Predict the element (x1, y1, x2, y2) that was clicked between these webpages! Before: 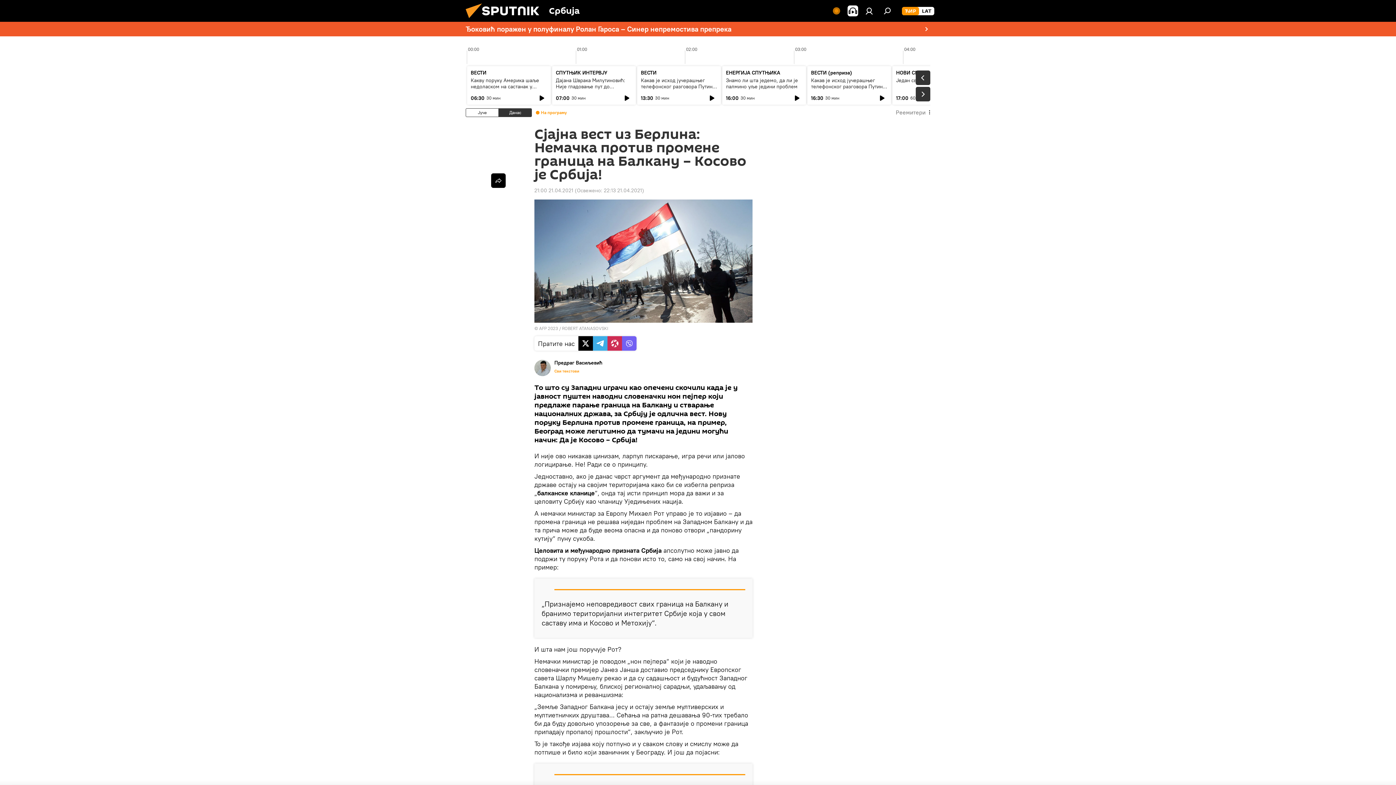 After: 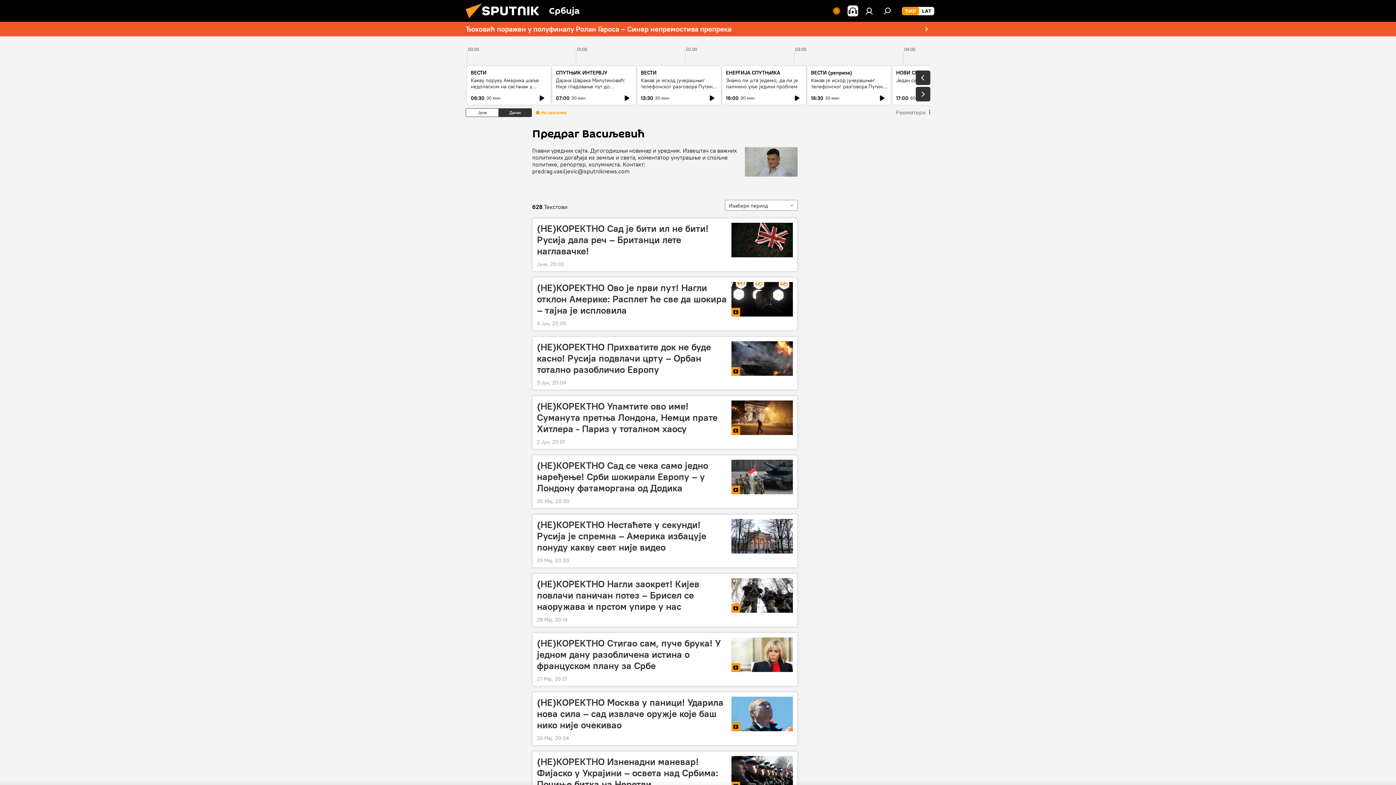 Action: label: Сви текстови bbox: (554, 368, 579, 373)